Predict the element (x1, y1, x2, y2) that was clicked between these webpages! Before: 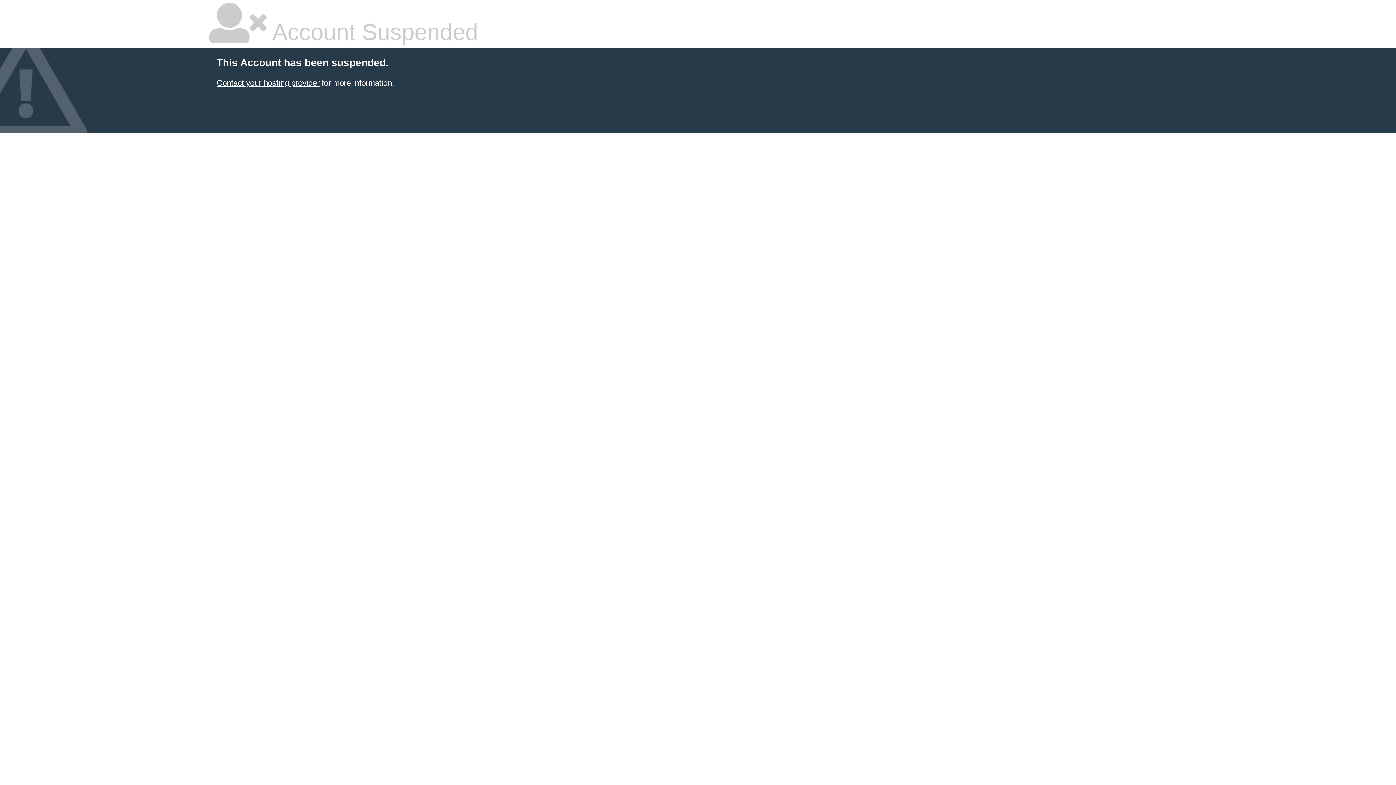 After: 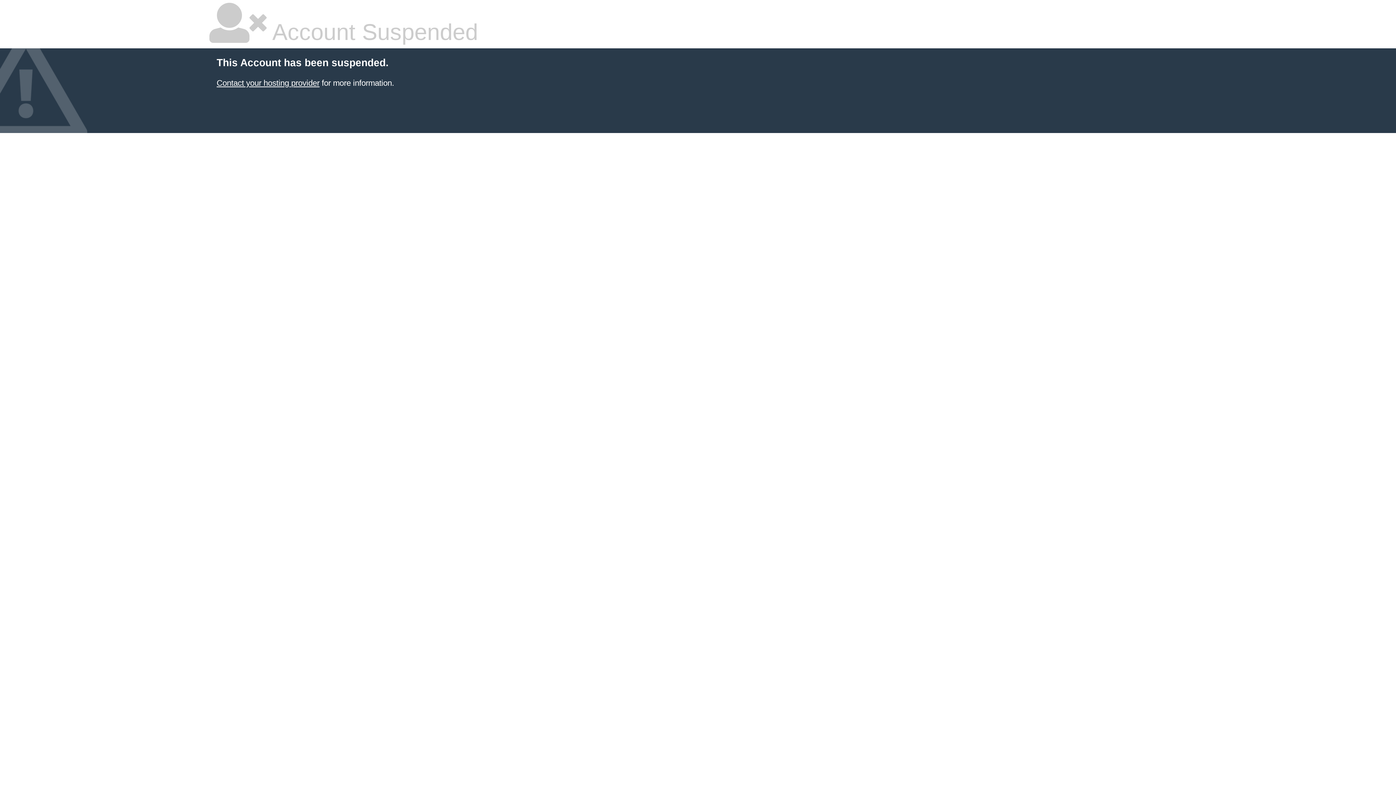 Action: bbox: (216, 78, 319, 87) label: Contact your hosting provider